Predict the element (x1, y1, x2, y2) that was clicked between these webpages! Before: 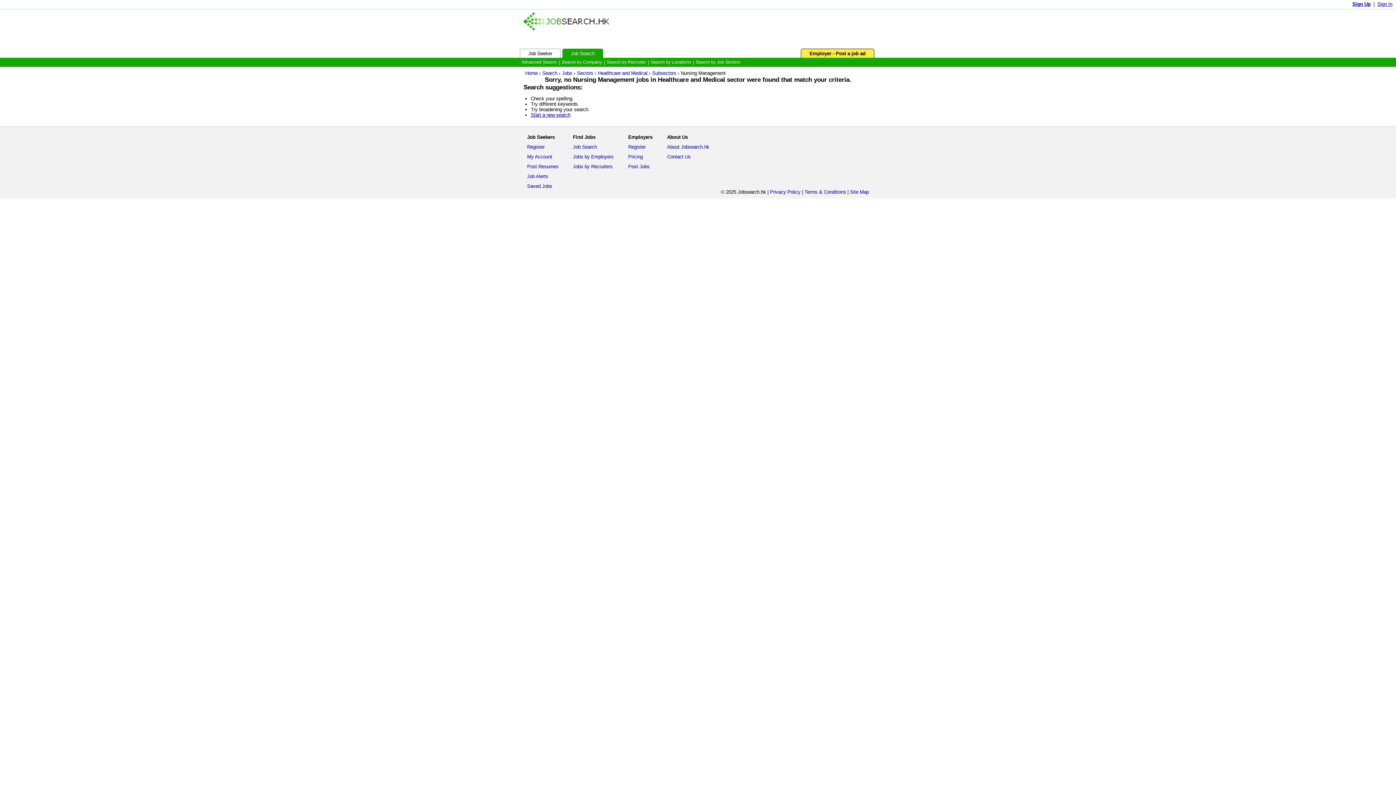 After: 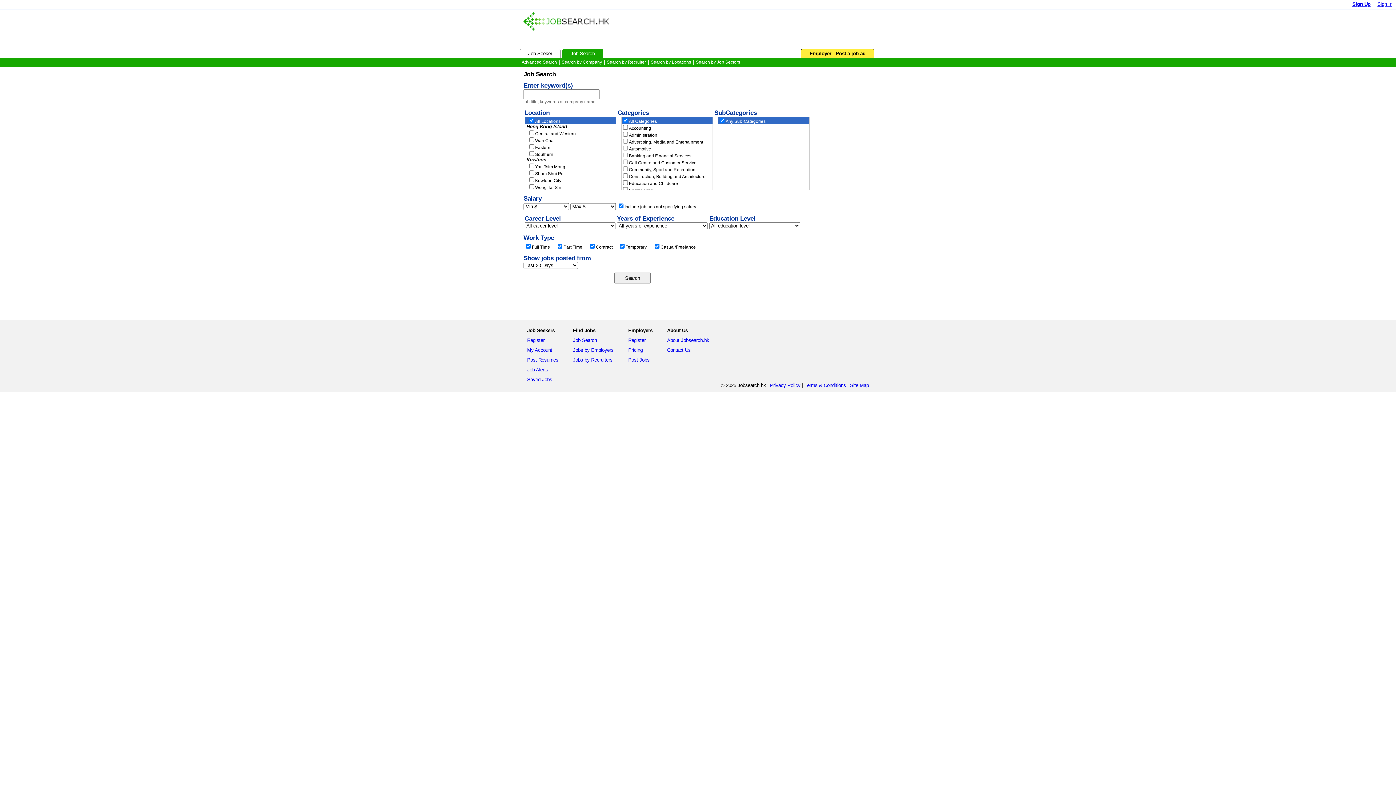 Action: bbox: (530, 112, 570, 117) label: Start a new search